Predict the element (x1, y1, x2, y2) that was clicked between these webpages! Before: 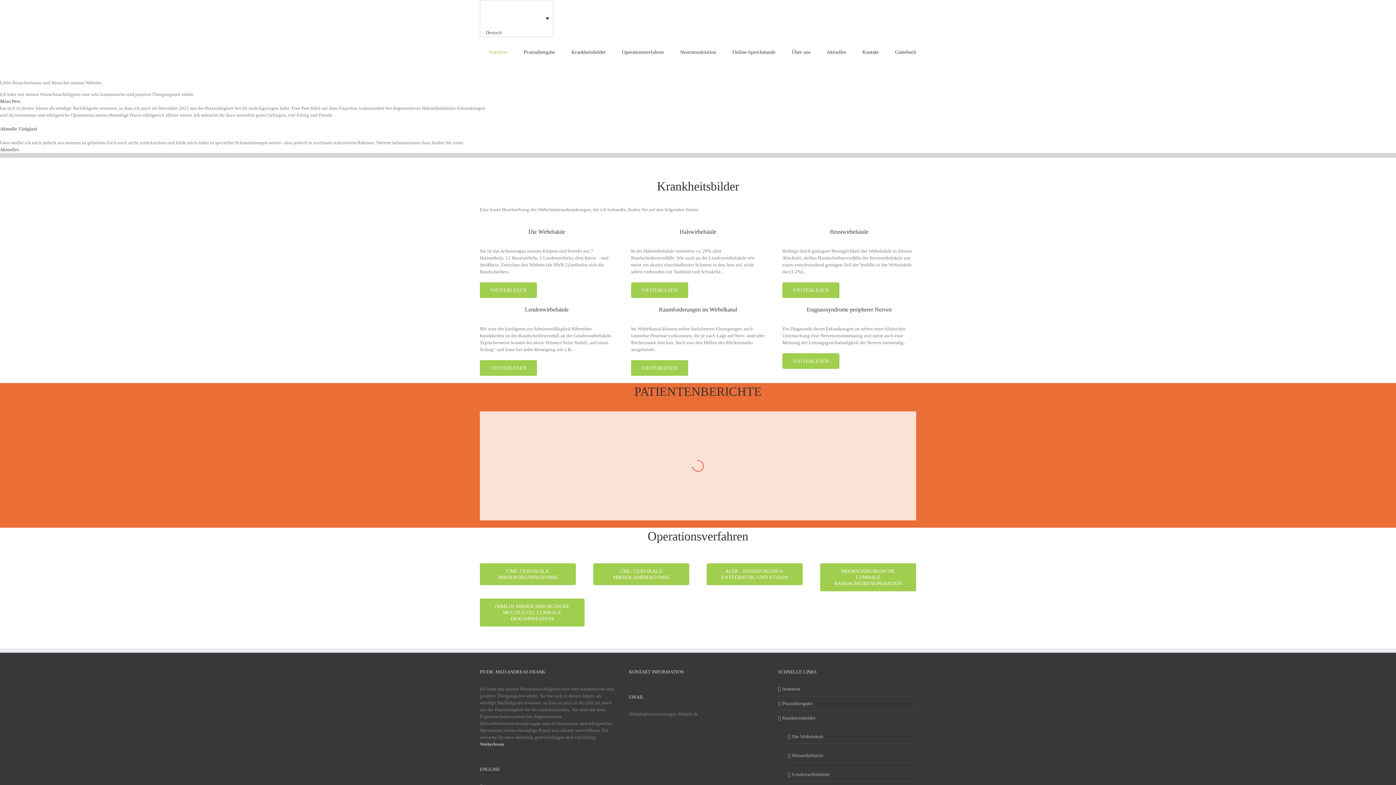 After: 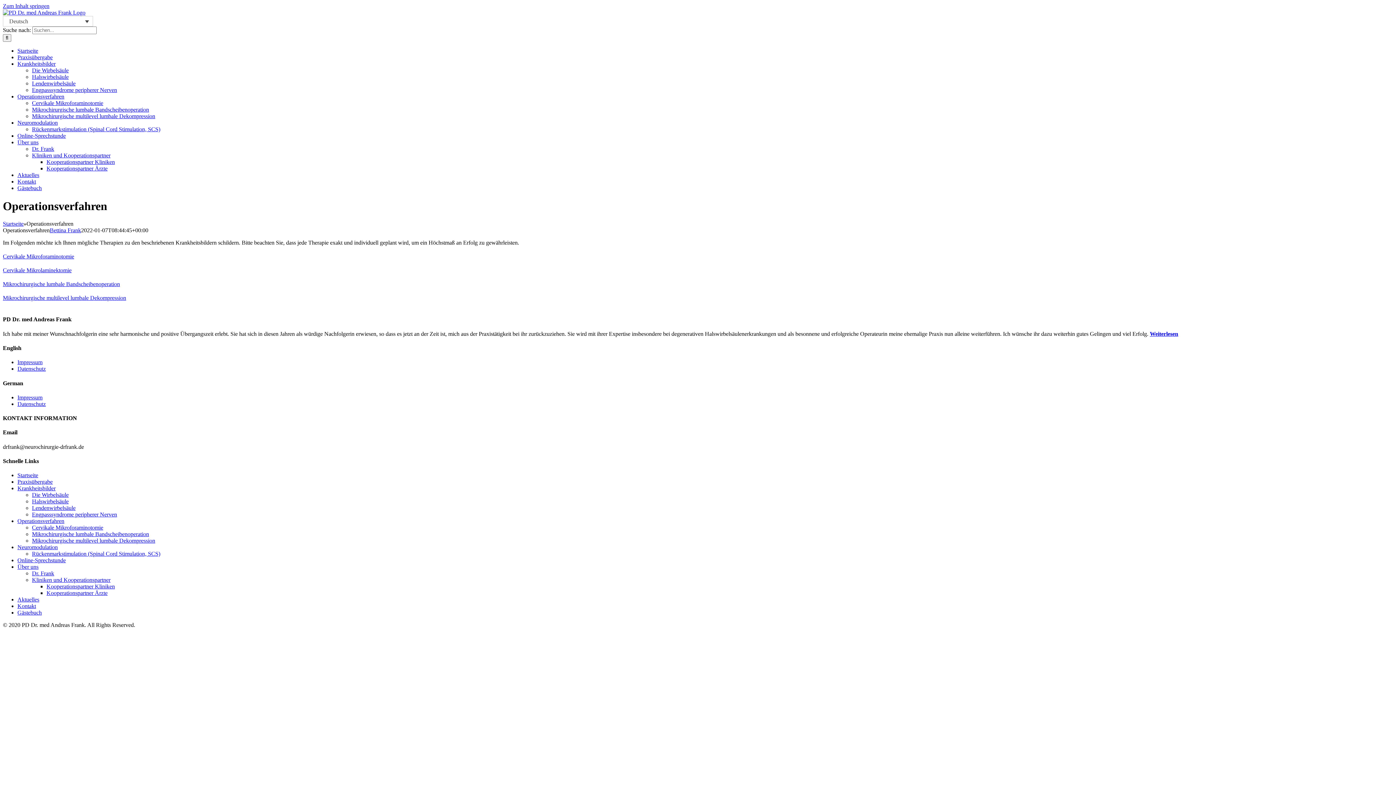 Action: bbox: (622, 36, 664, 67) label: Operationsverfahren